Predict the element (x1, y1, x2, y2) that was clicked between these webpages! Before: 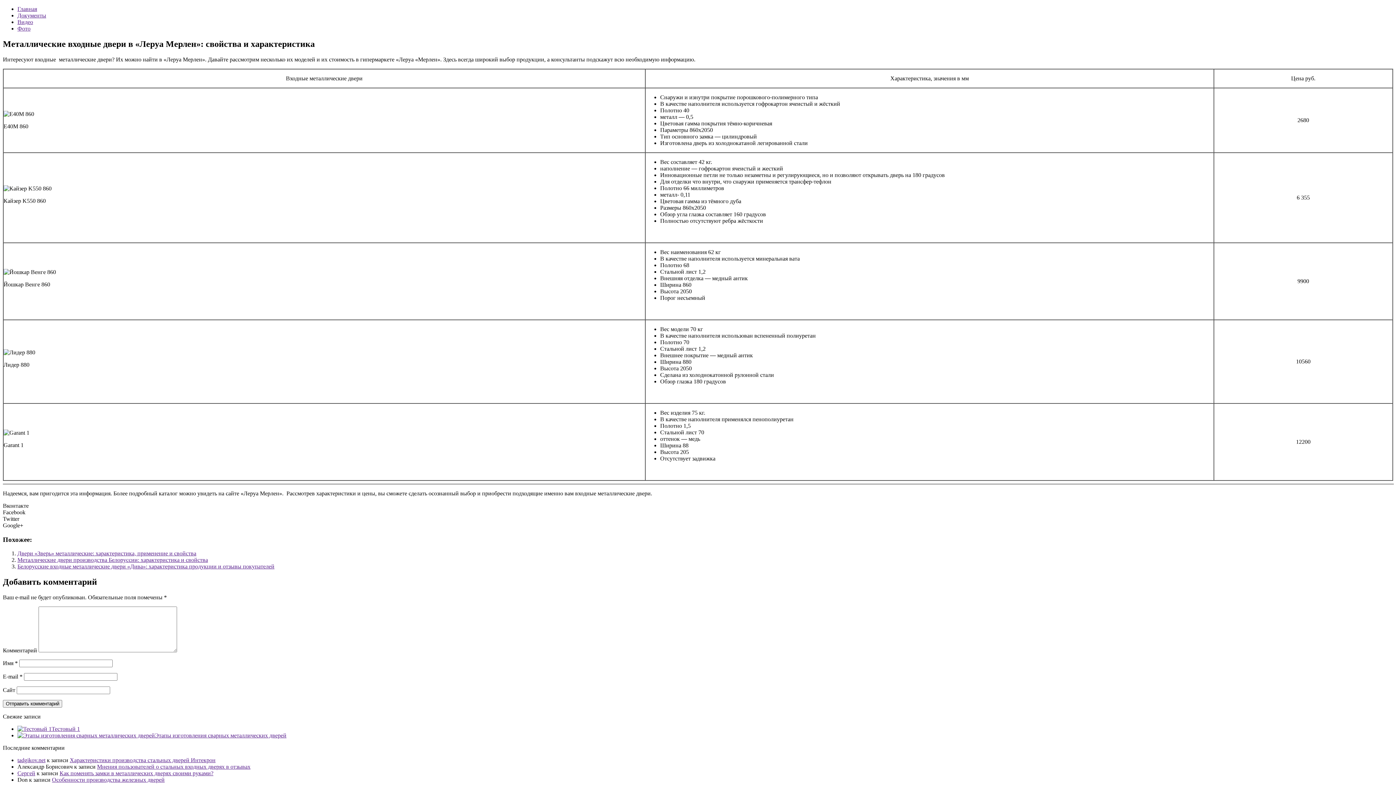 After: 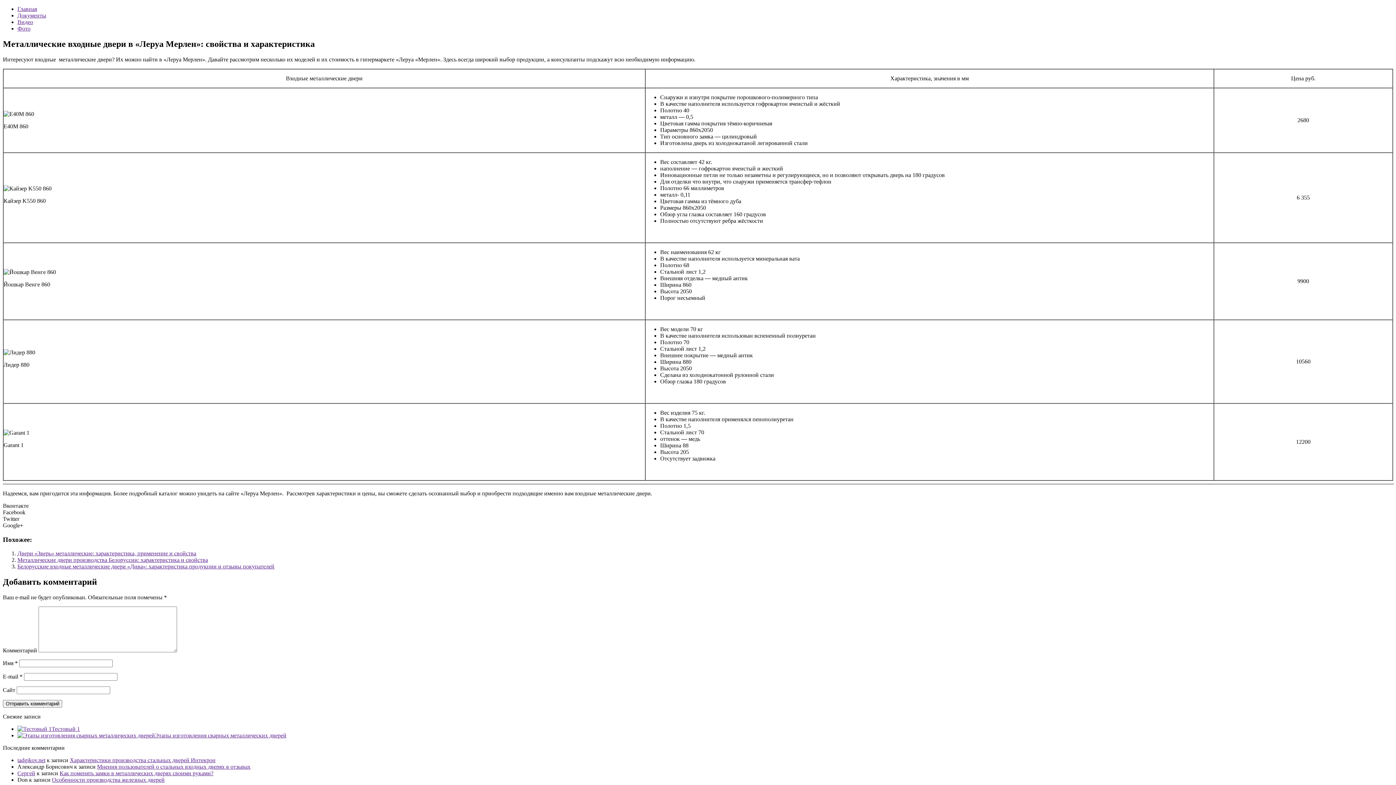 Action: bbox: (17, 757, 45, 763) label: tadgikov.net